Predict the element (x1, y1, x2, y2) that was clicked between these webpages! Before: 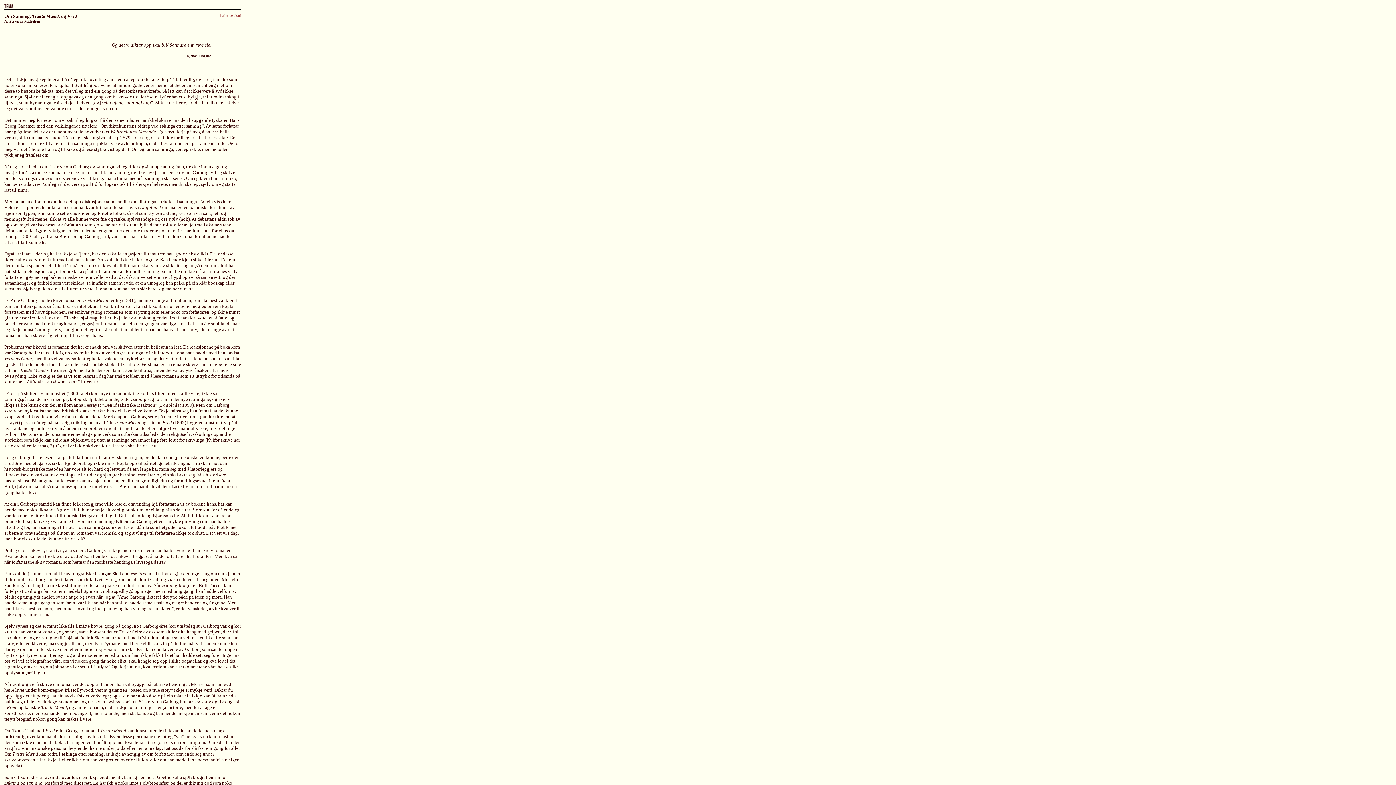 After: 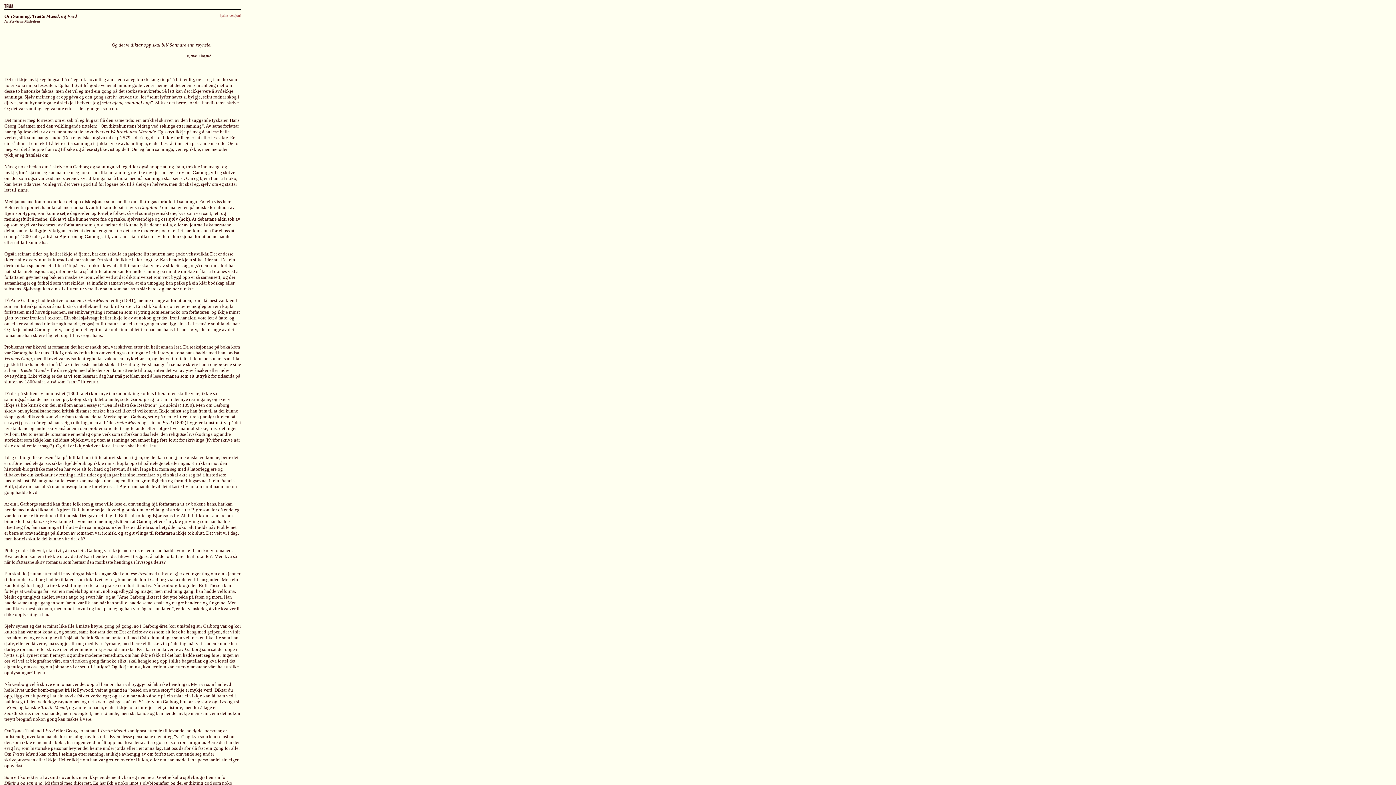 Action: bbox: (220, 13, 241, 17) label: [print versjon]